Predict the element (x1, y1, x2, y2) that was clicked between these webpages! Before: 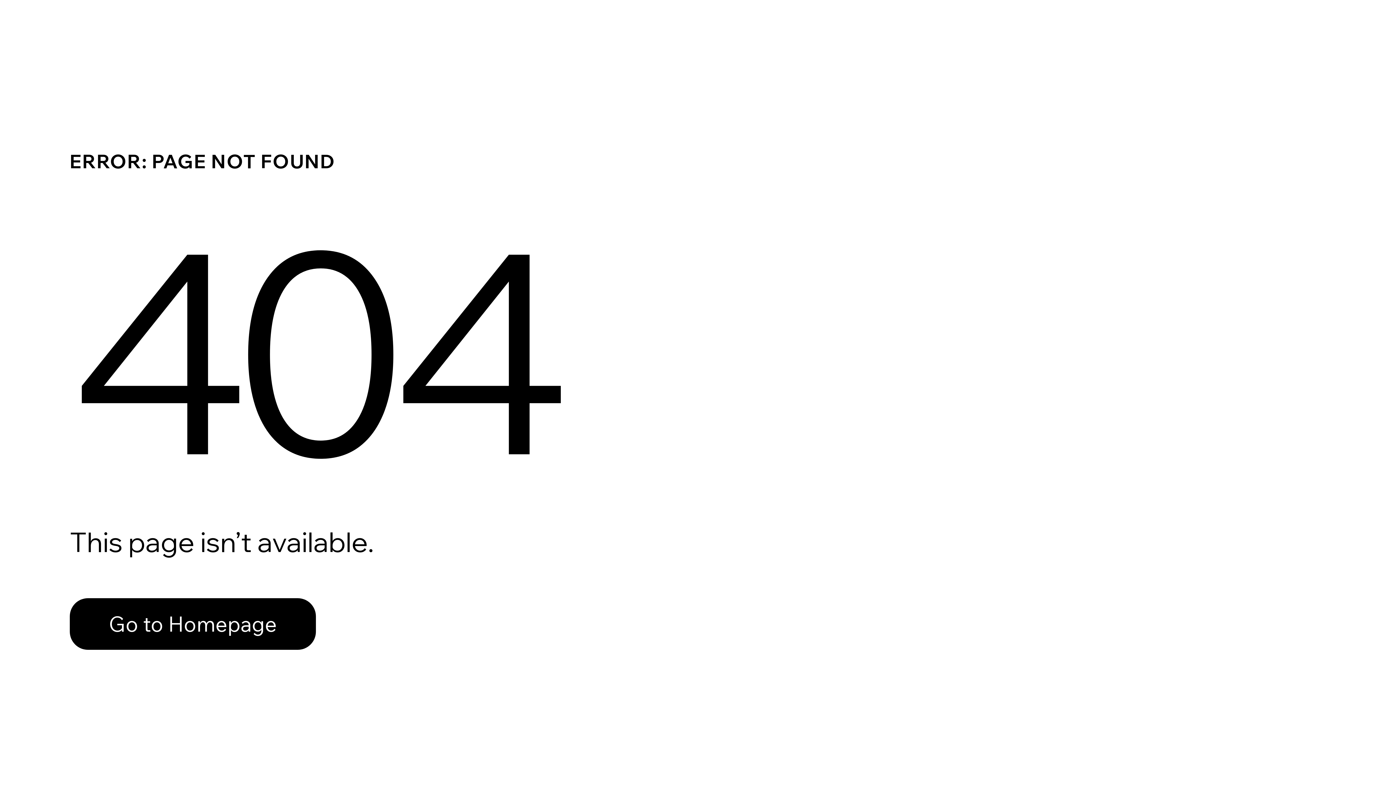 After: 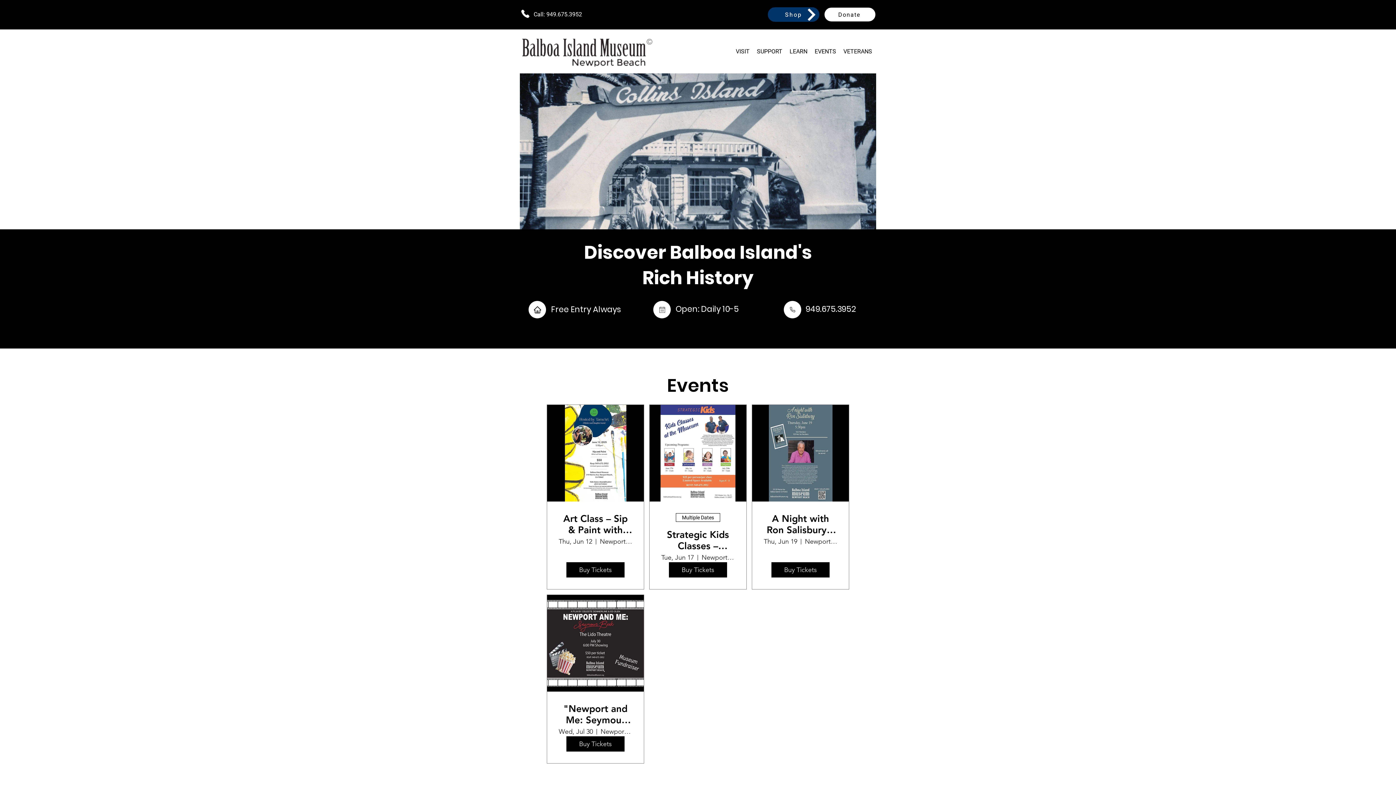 Action: label: Go to Homepage bbox: (69, 598, 316, 650)